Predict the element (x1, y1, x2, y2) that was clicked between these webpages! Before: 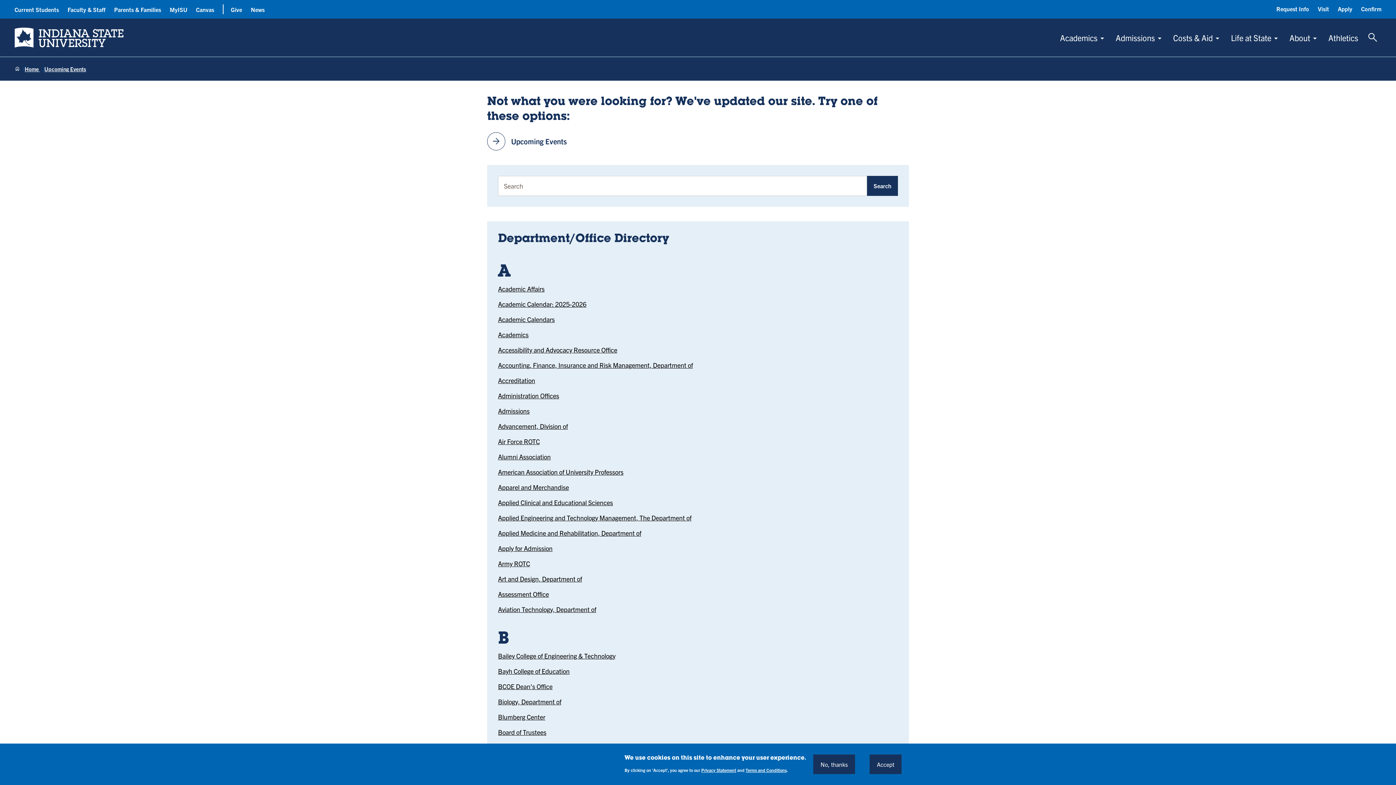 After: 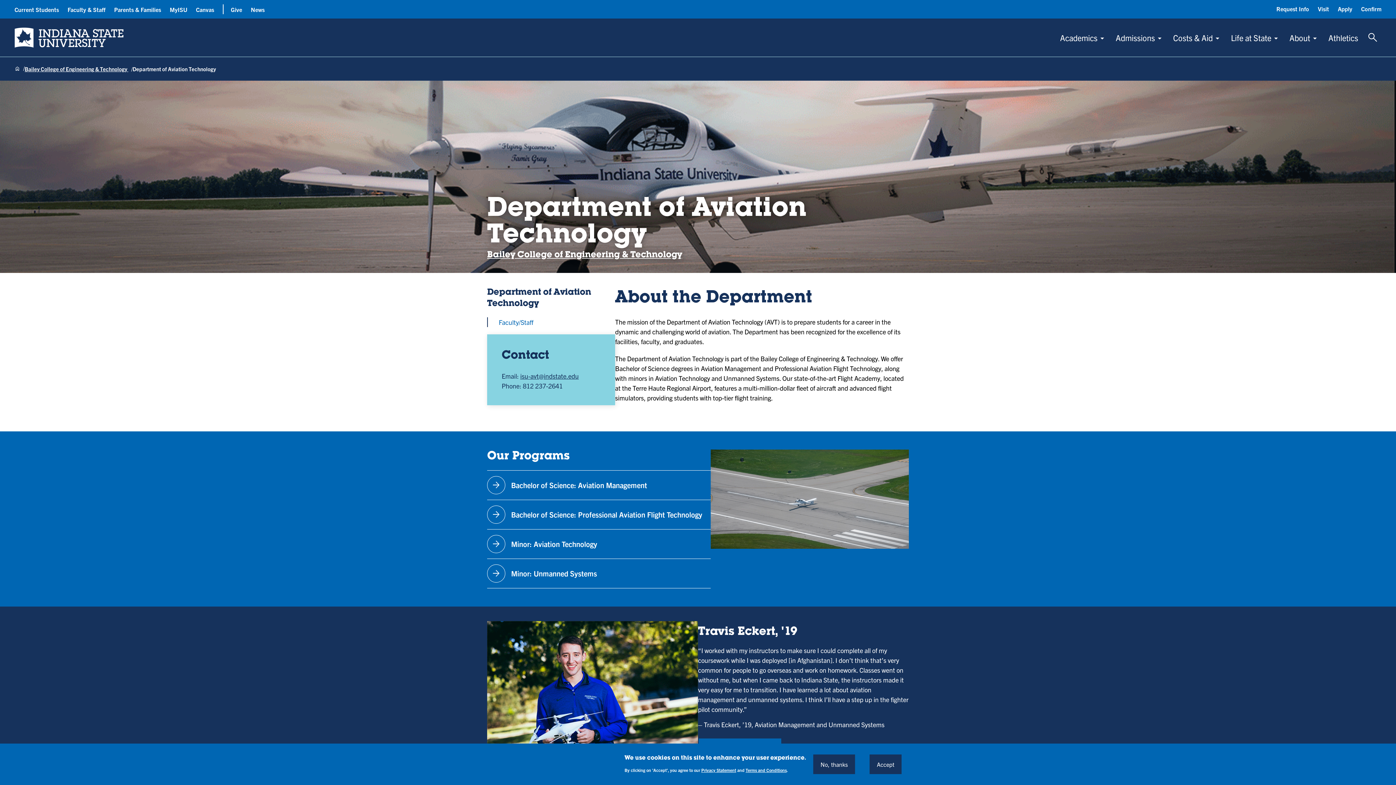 Action: bbox: (498, 605, 596, 613) label: Aviation Technology, Department of